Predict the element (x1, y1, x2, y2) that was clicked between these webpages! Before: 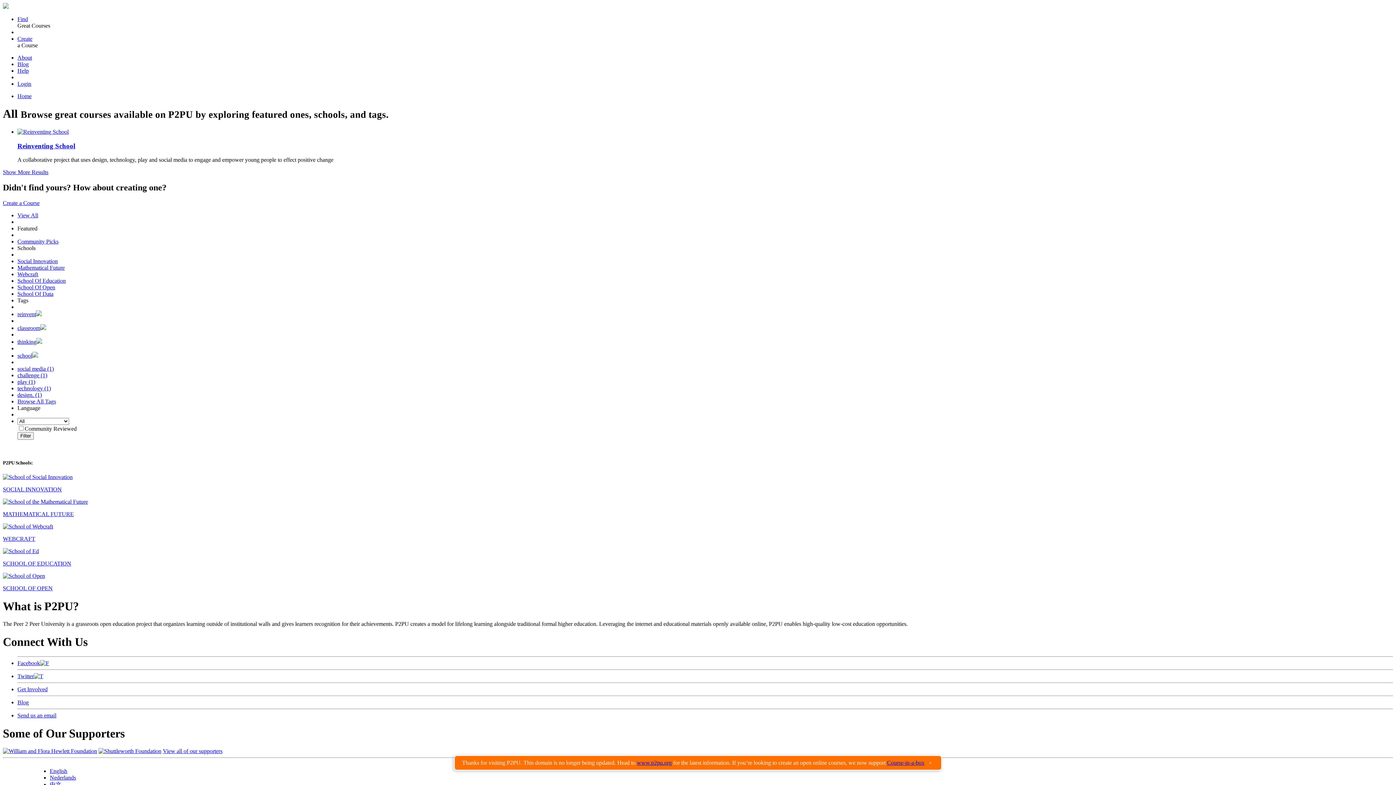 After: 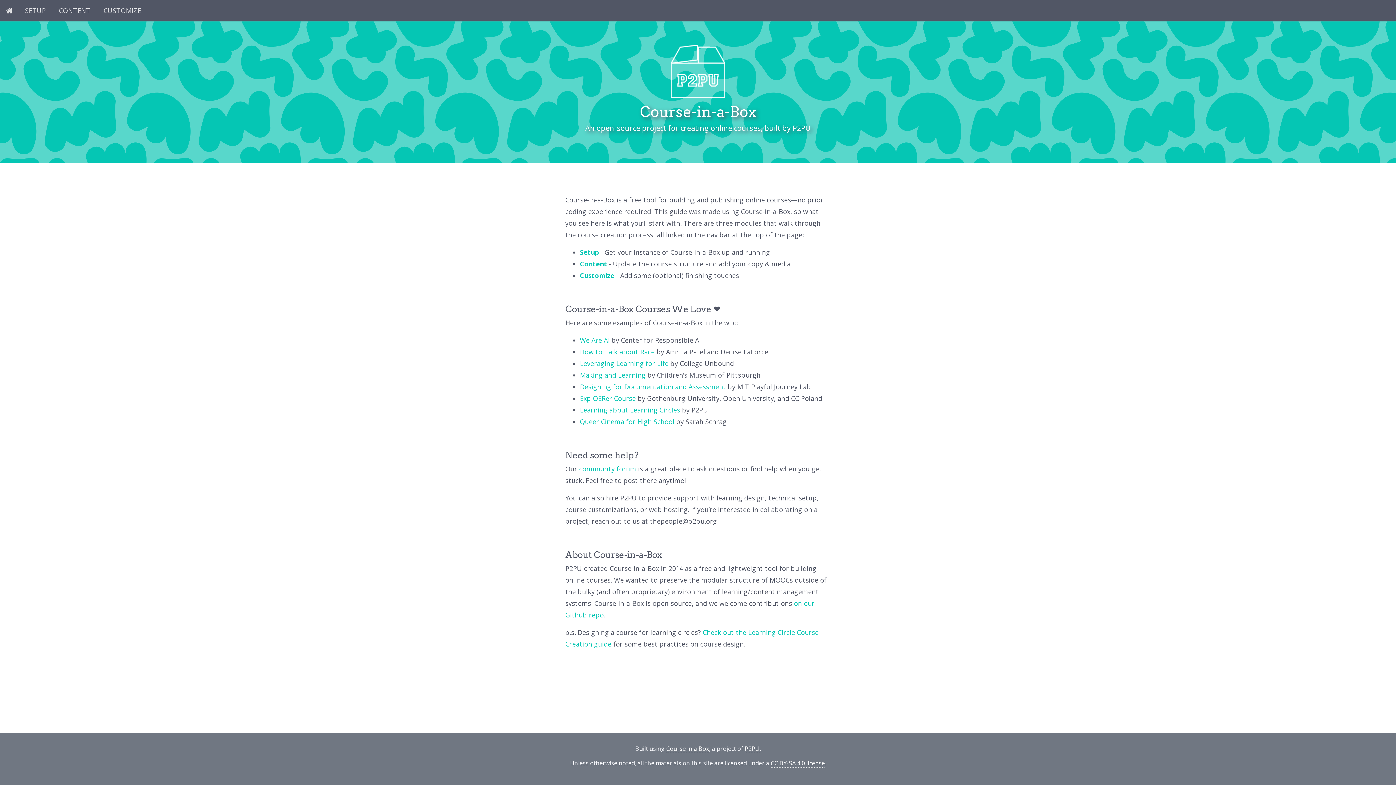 Action: label: Course-in-a-box bbox: (887, 781, 924, 787)